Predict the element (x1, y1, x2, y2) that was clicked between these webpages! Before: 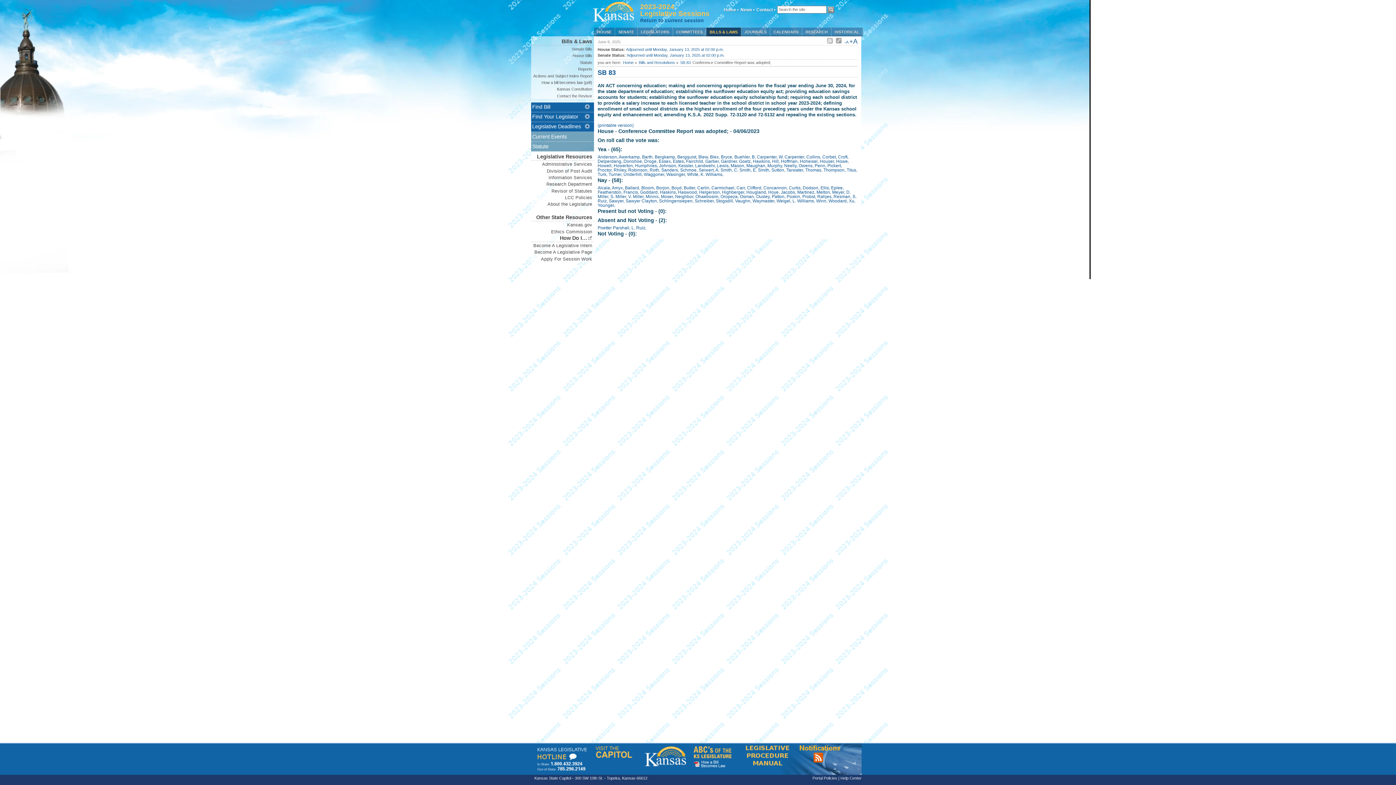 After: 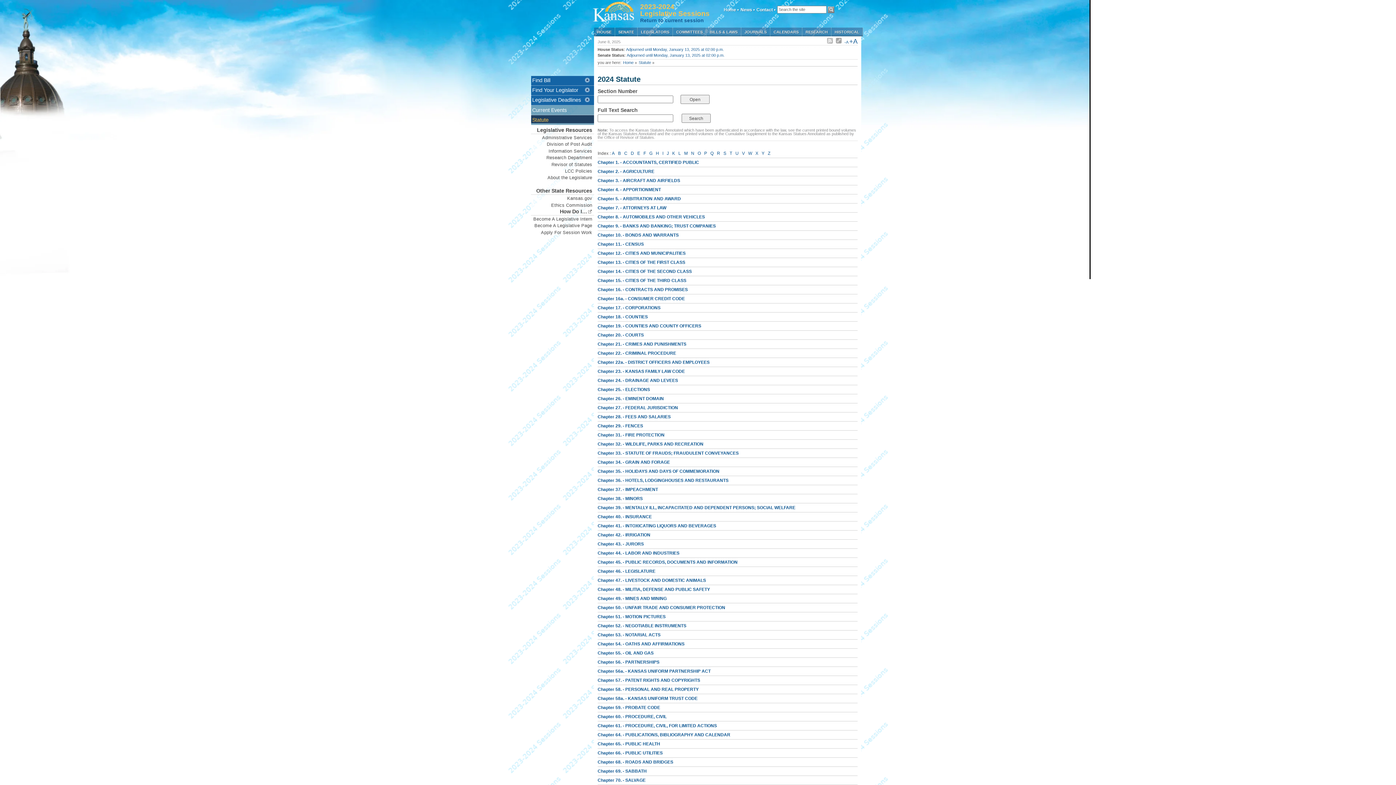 Action: bbox: (531, 59, 594, 65) label: Statute